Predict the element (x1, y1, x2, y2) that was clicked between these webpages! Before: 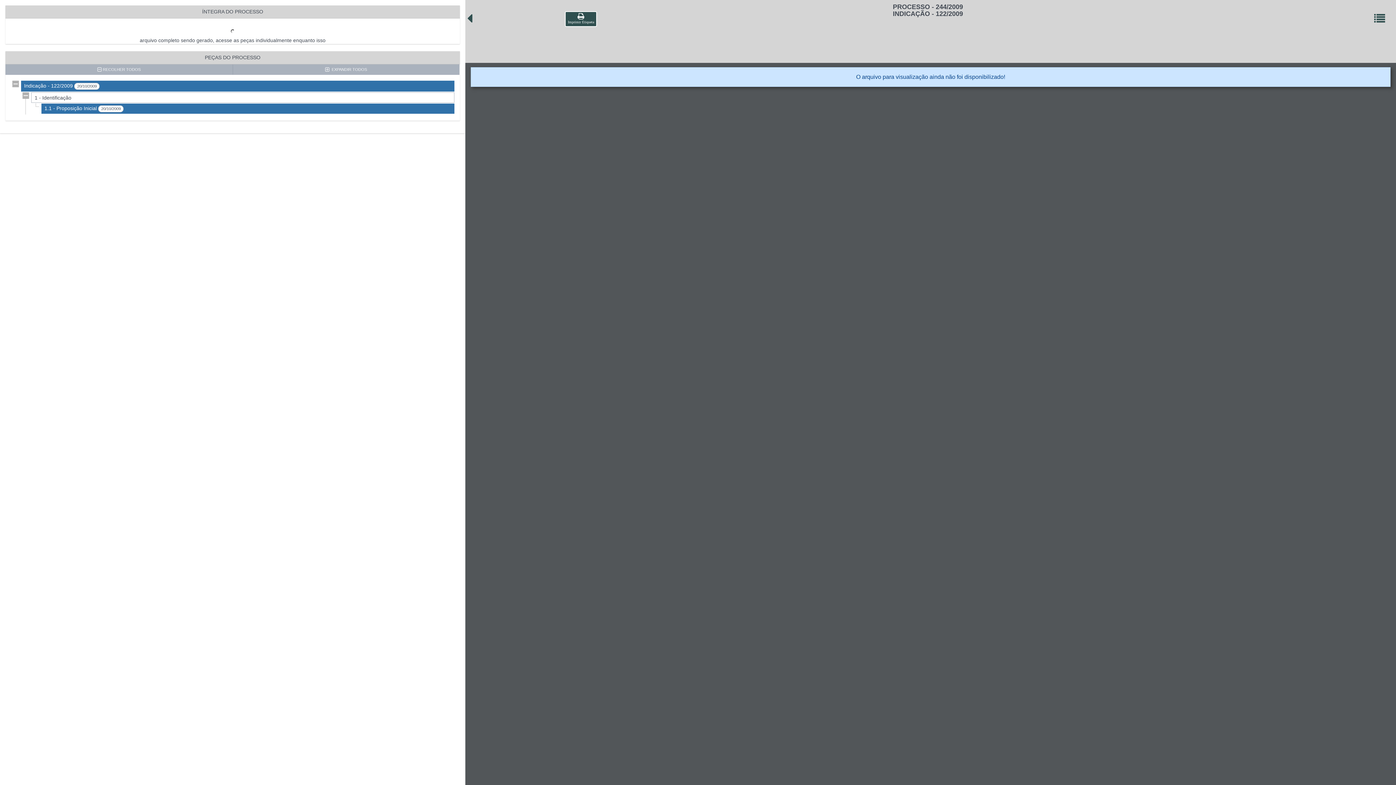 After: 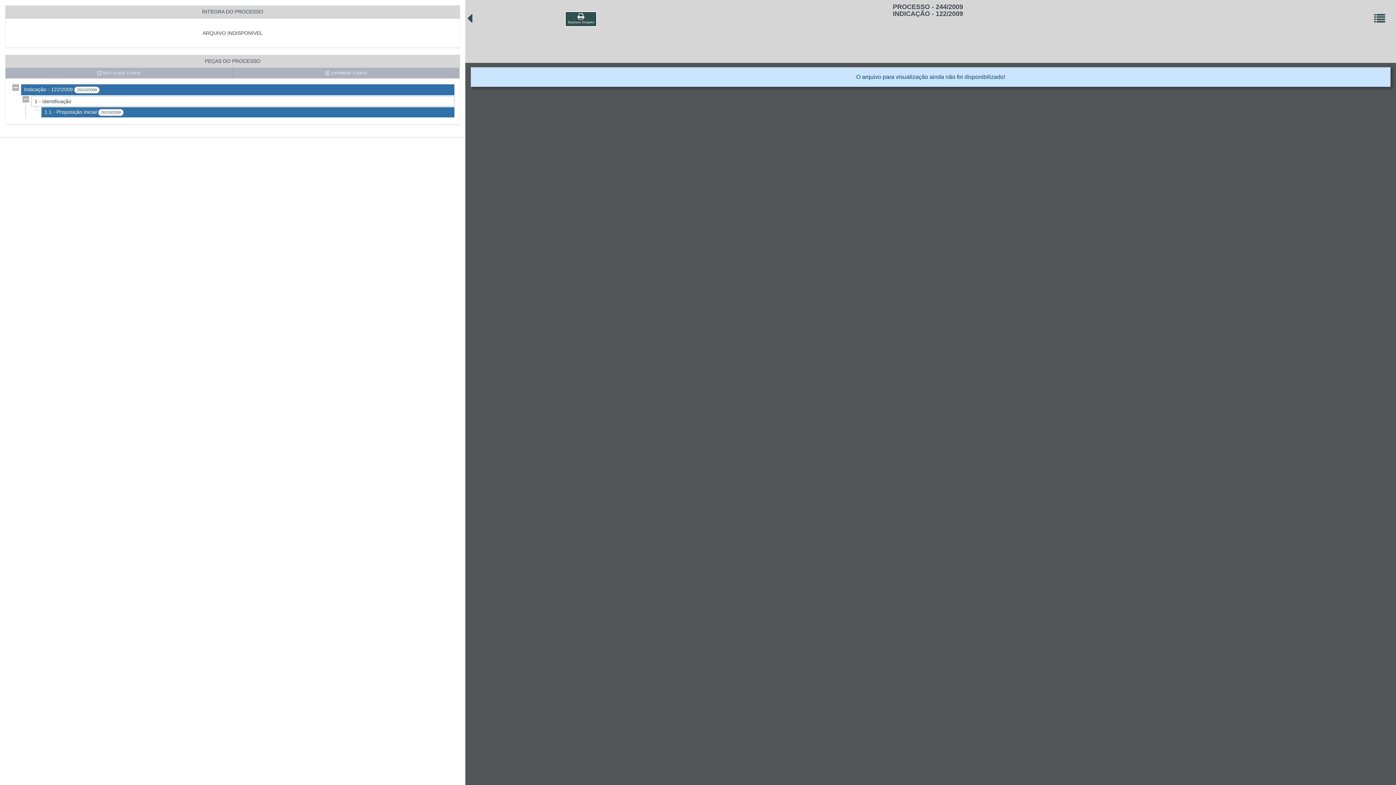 Action: label: 1.1 - Proposição Inicial 20/10/2009 bbox: (41, 103, 454, 113)